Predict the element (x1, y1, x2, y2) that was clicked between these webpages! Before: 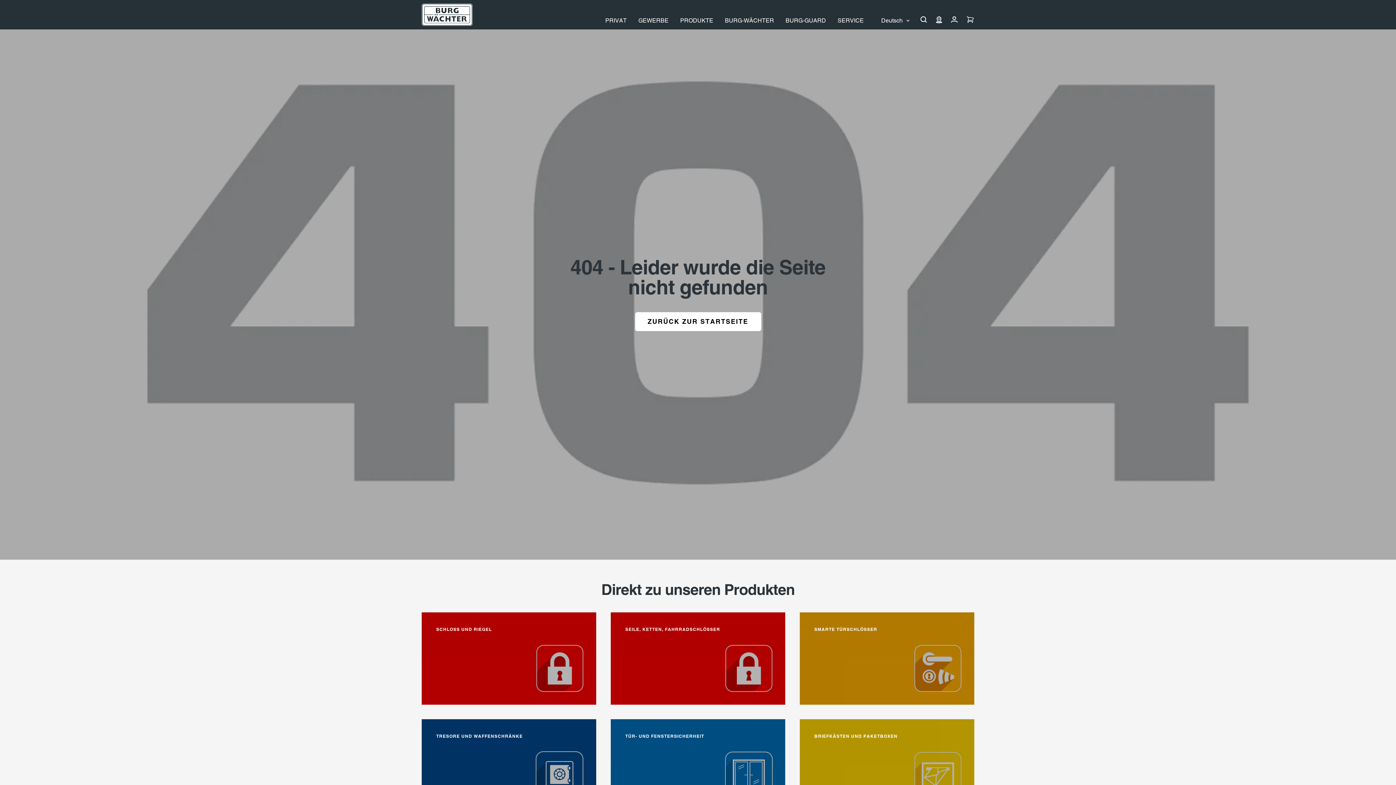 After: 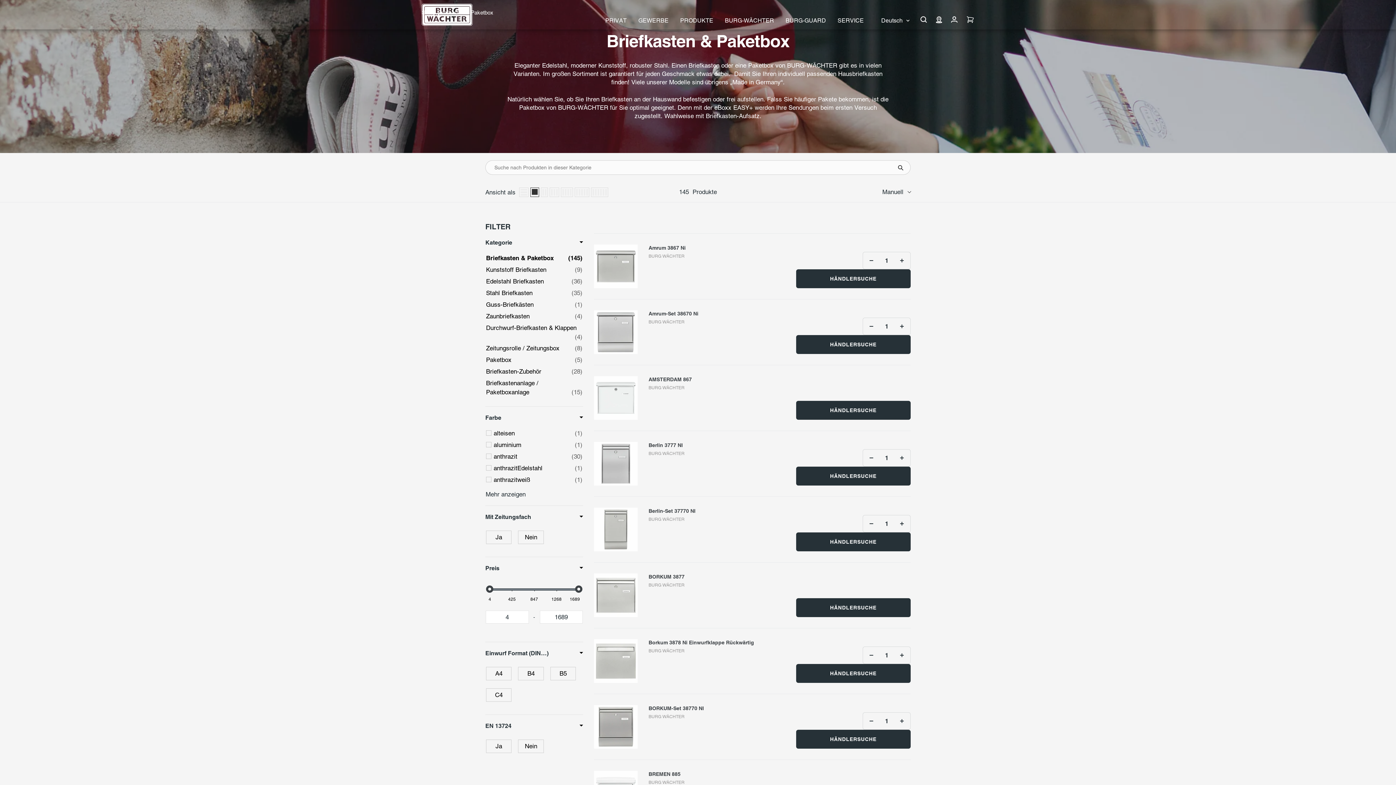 Action: label: BRIEFKÄSTEN UND PAKETBOXEN bbox: (799, 719, 974, 812)